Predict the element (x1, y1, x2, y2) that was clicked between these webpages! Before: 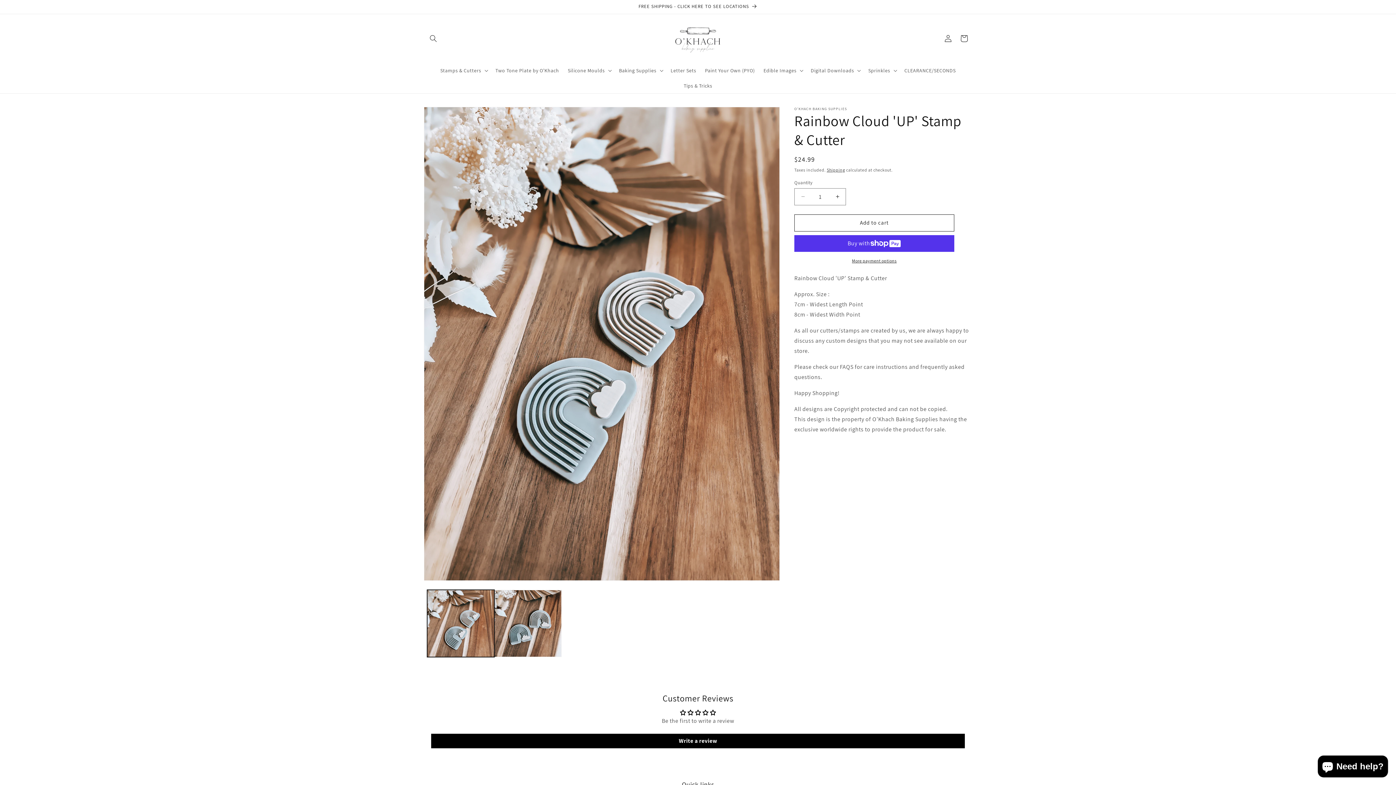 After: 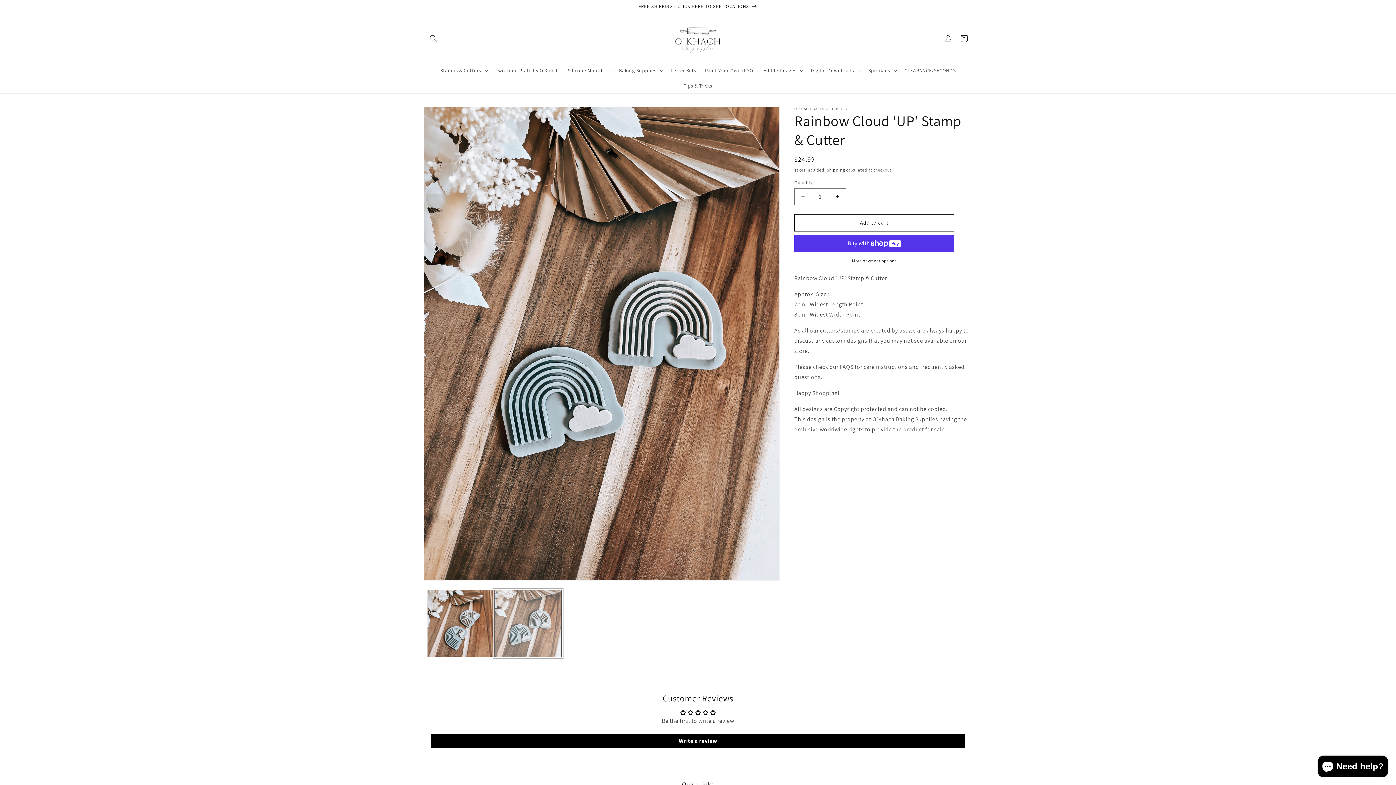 Action: bbox: (494, 590, 561, 657) label: Load image 2 in gallery view